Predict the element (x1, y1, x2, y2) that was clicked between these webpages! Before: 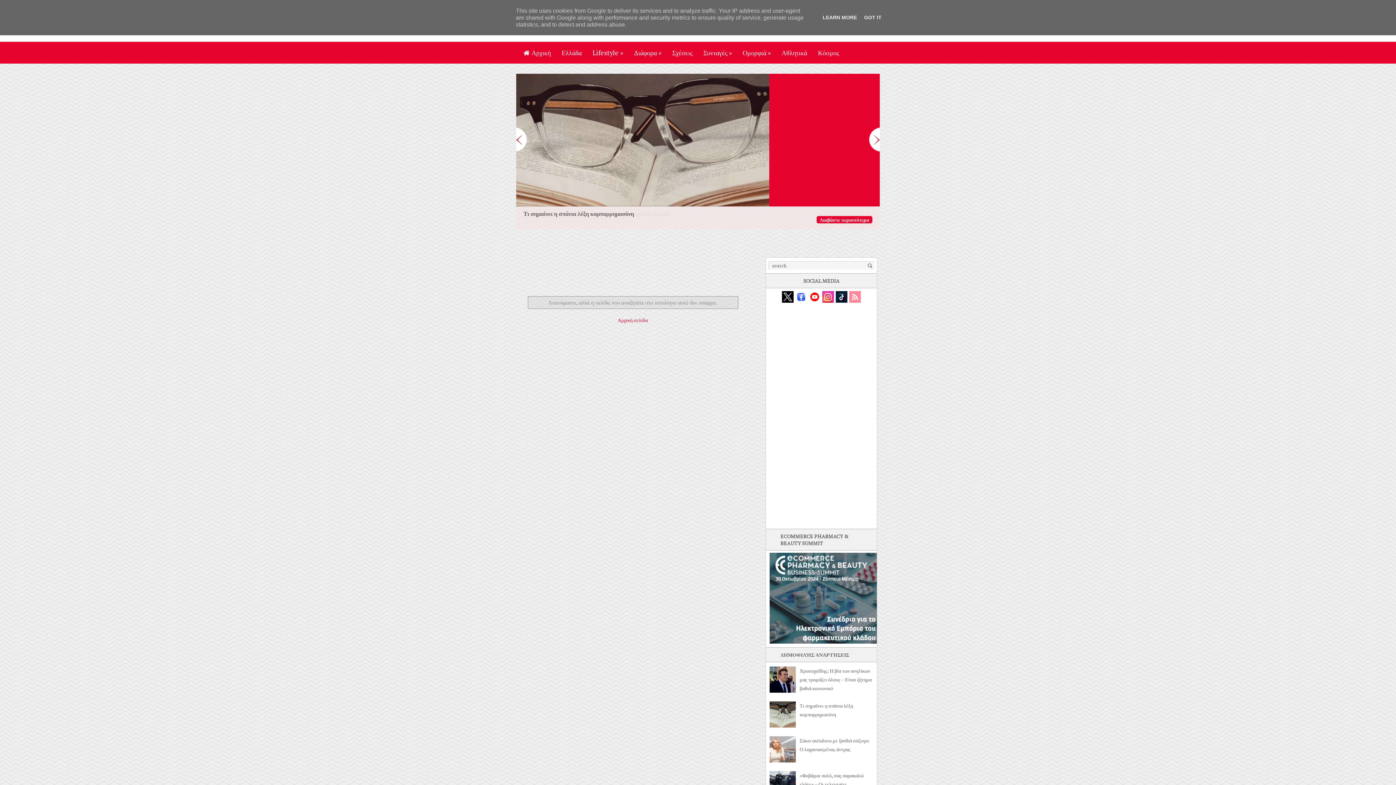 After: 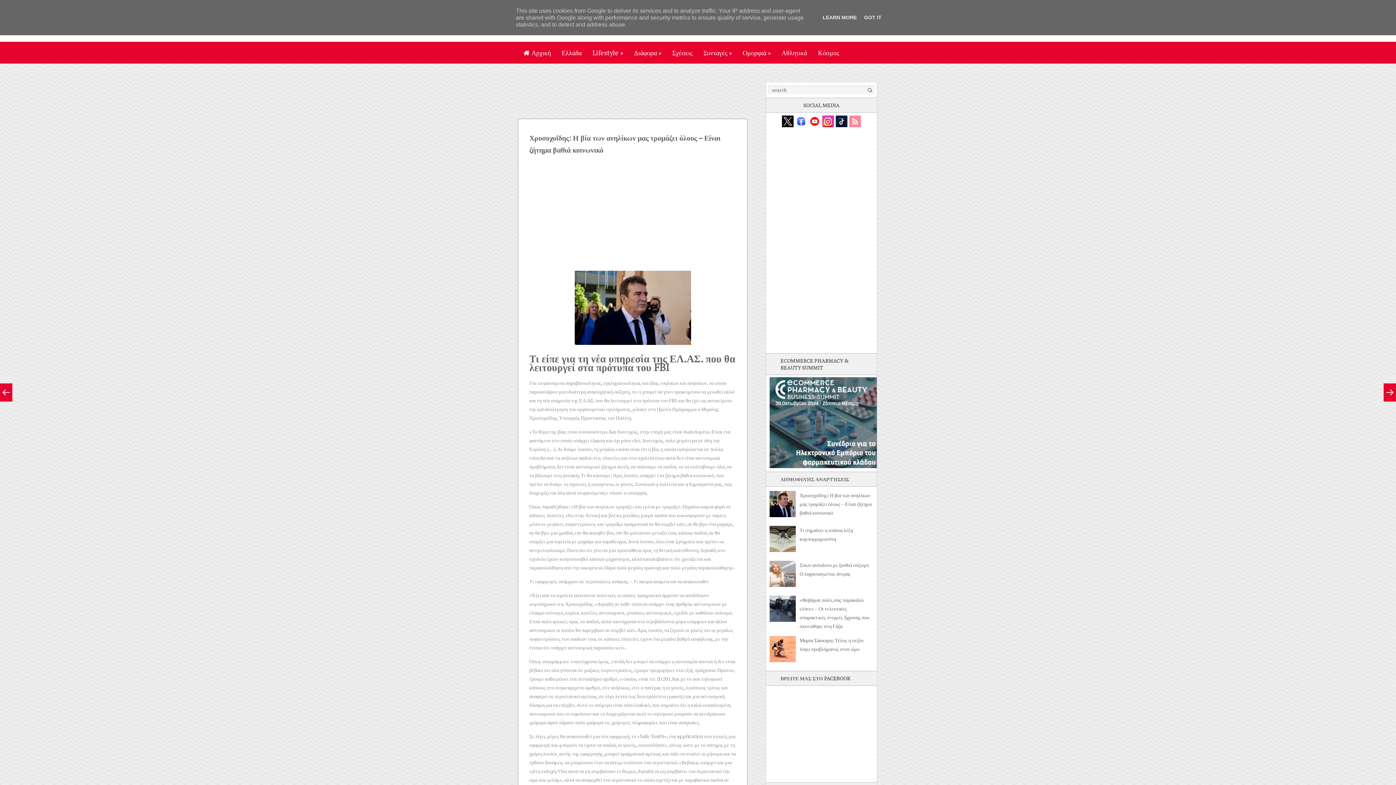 Action: bbox: (799, 667, 871, 692) label: Χρυσοχοΐδης: Η βία των ανηλίκων μας τρομάζει όλους – Είναι ζήτημα βαθιά κοινωνικό